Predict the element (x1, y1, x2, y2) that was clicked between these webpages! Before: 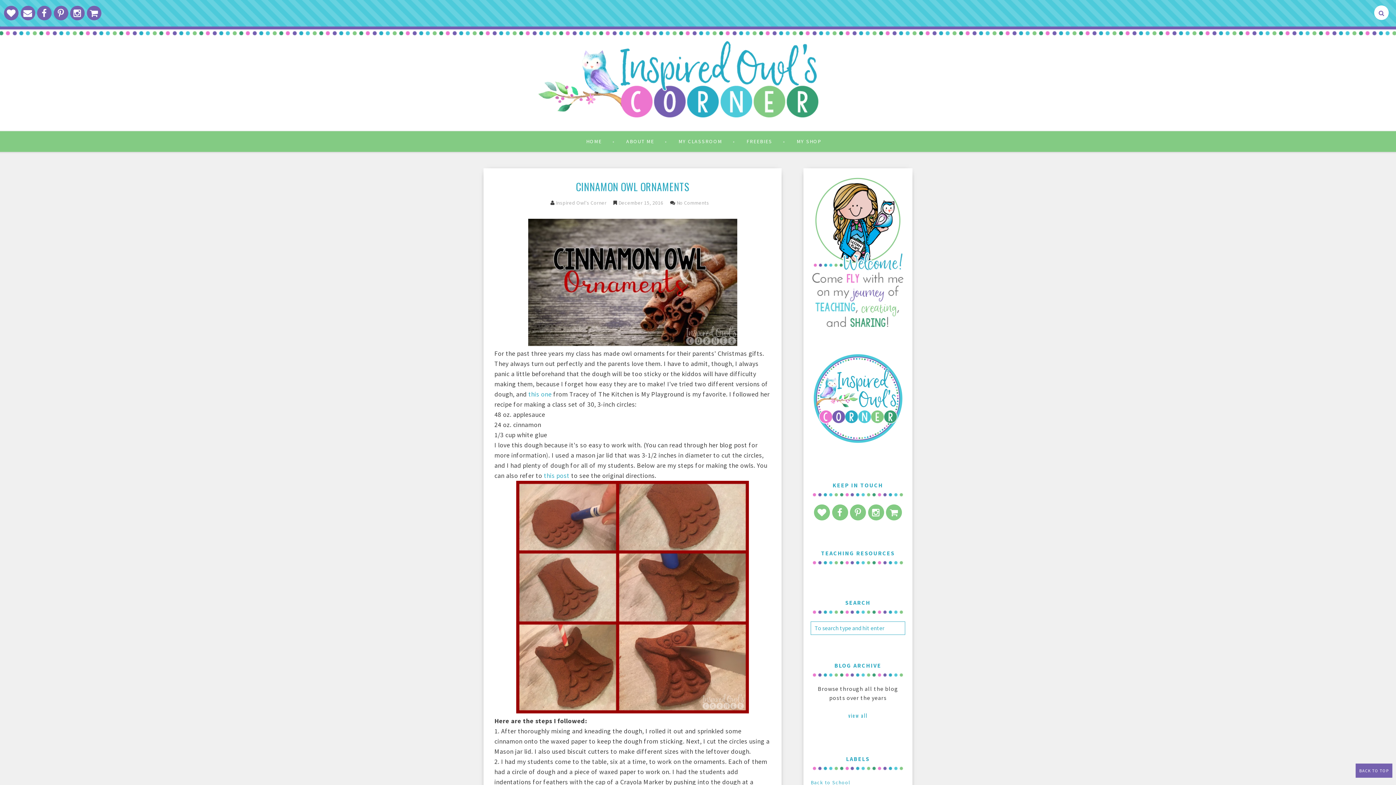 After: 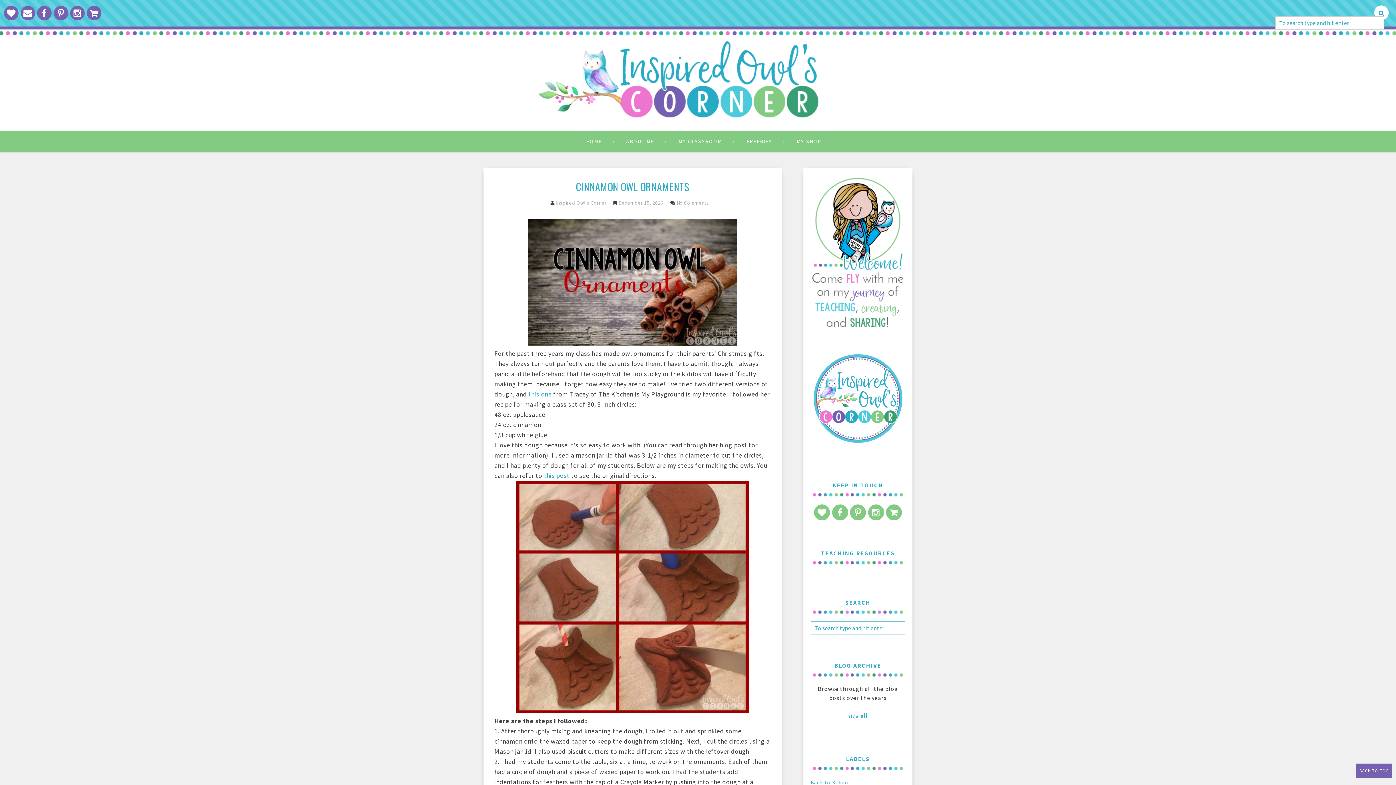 Action: bbox: (1374, 5, 1389, 20)